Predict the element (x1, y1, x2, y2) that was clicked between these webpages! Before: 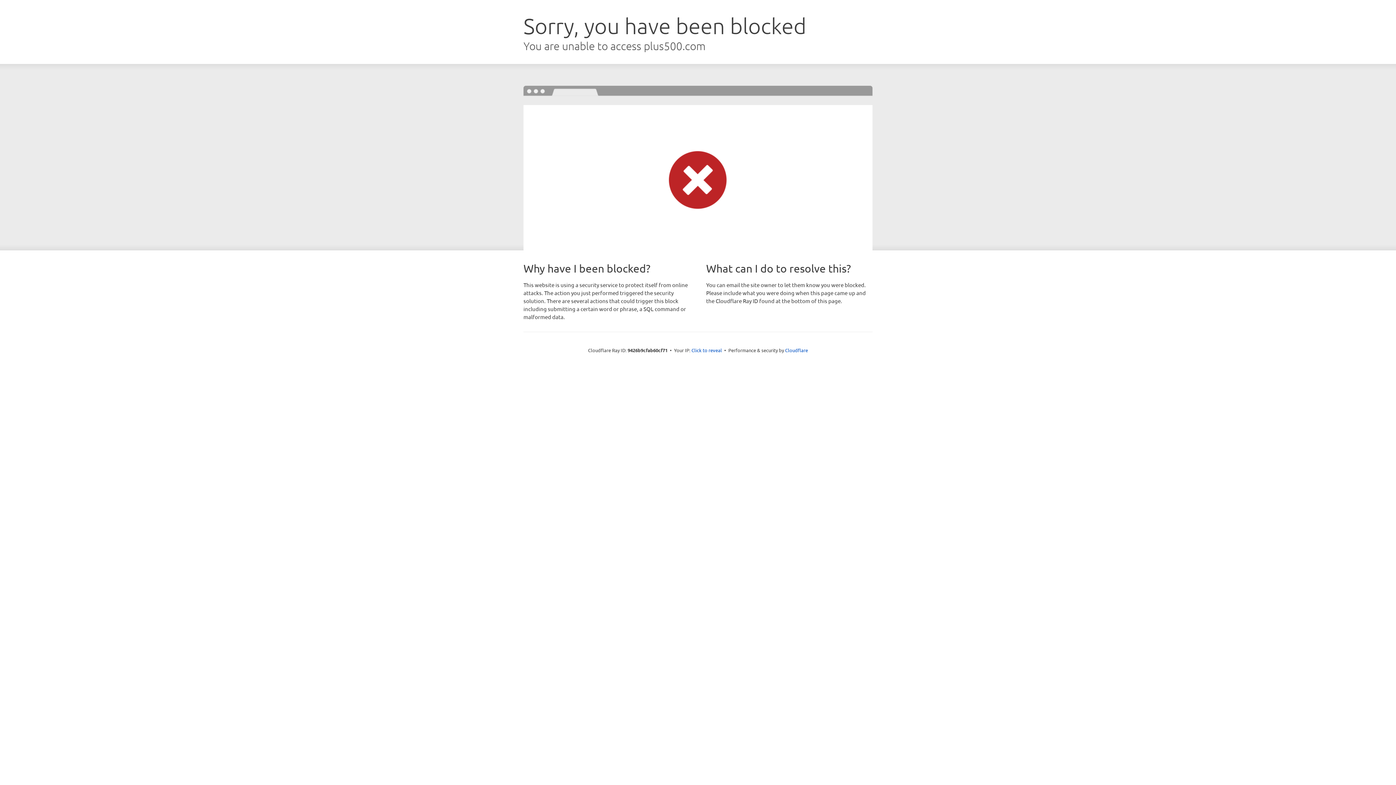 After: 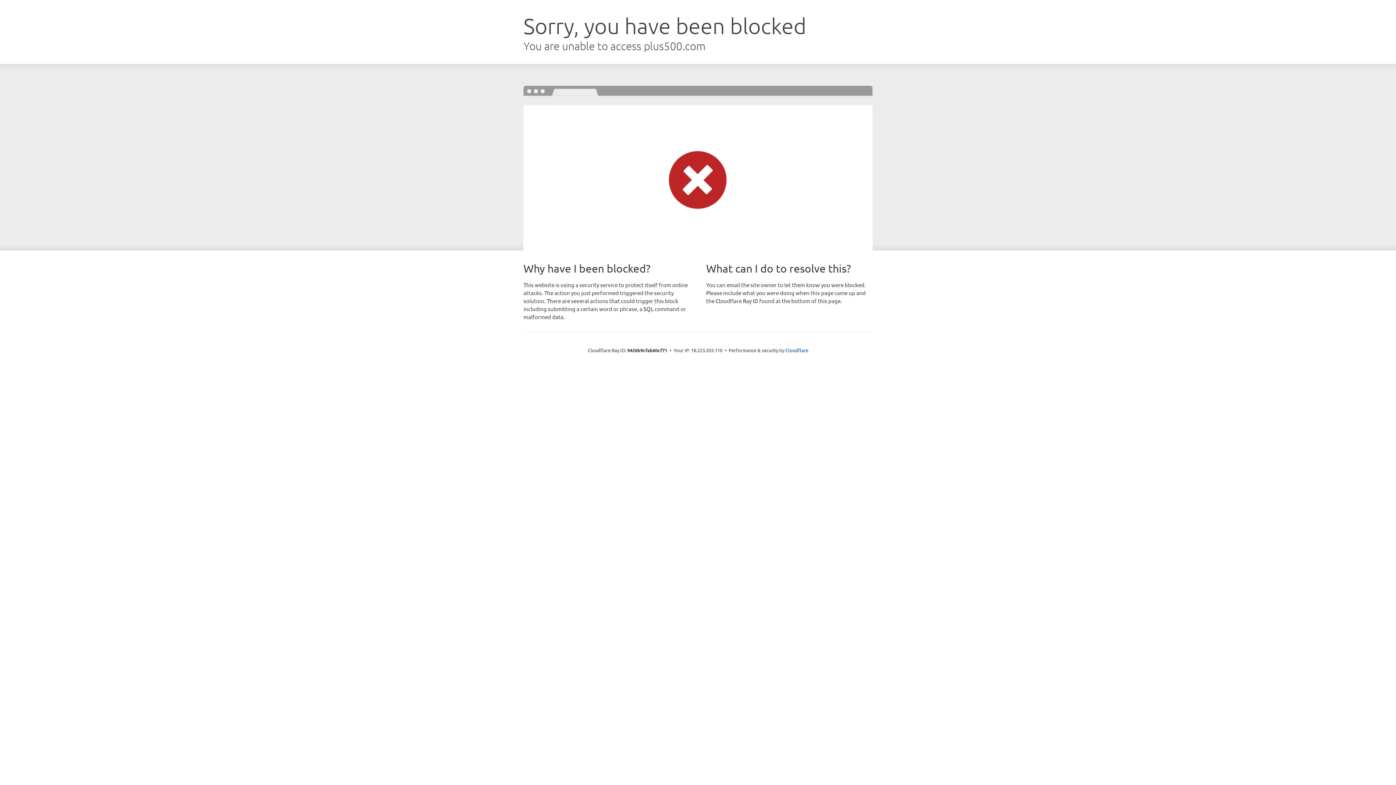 Action: bbox: (691, 346, 722, 353) label: Click to reveal